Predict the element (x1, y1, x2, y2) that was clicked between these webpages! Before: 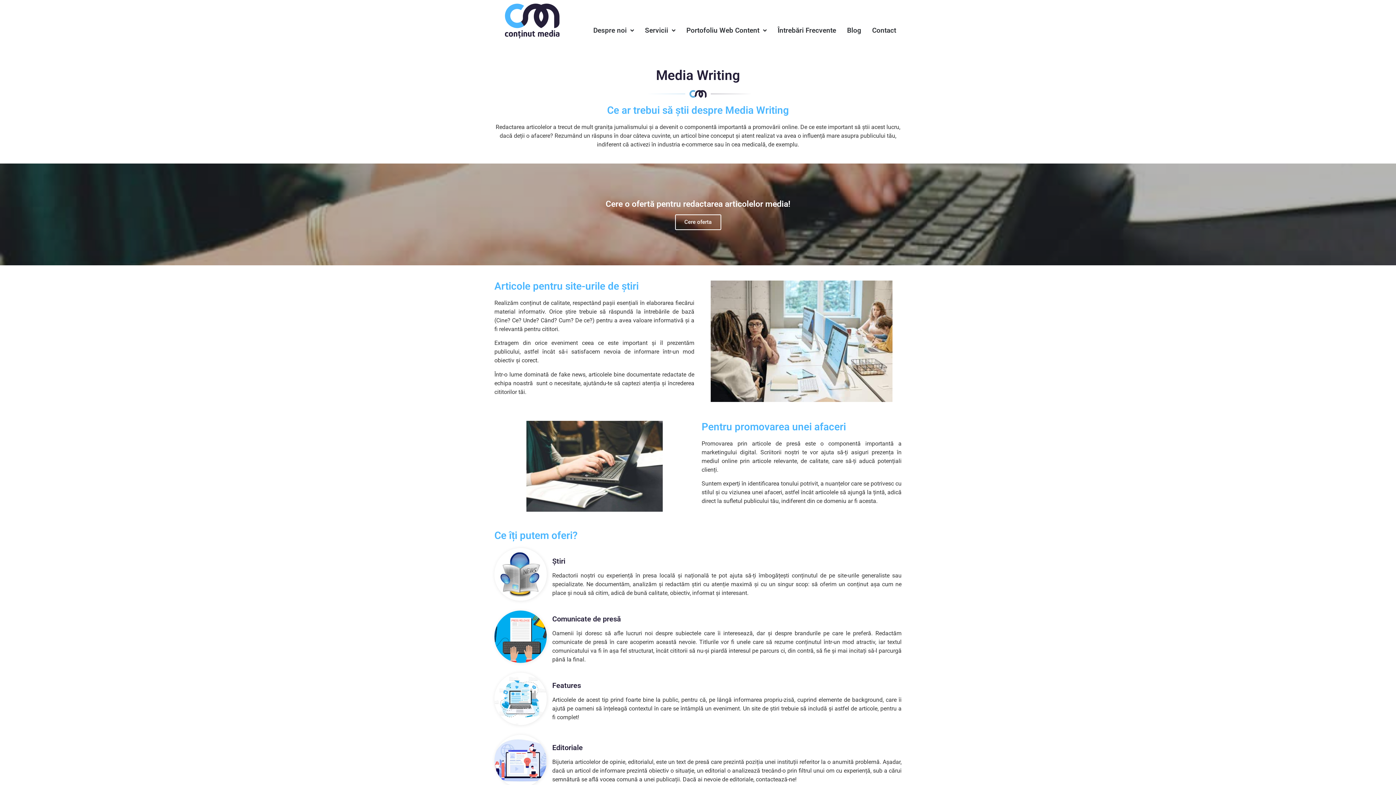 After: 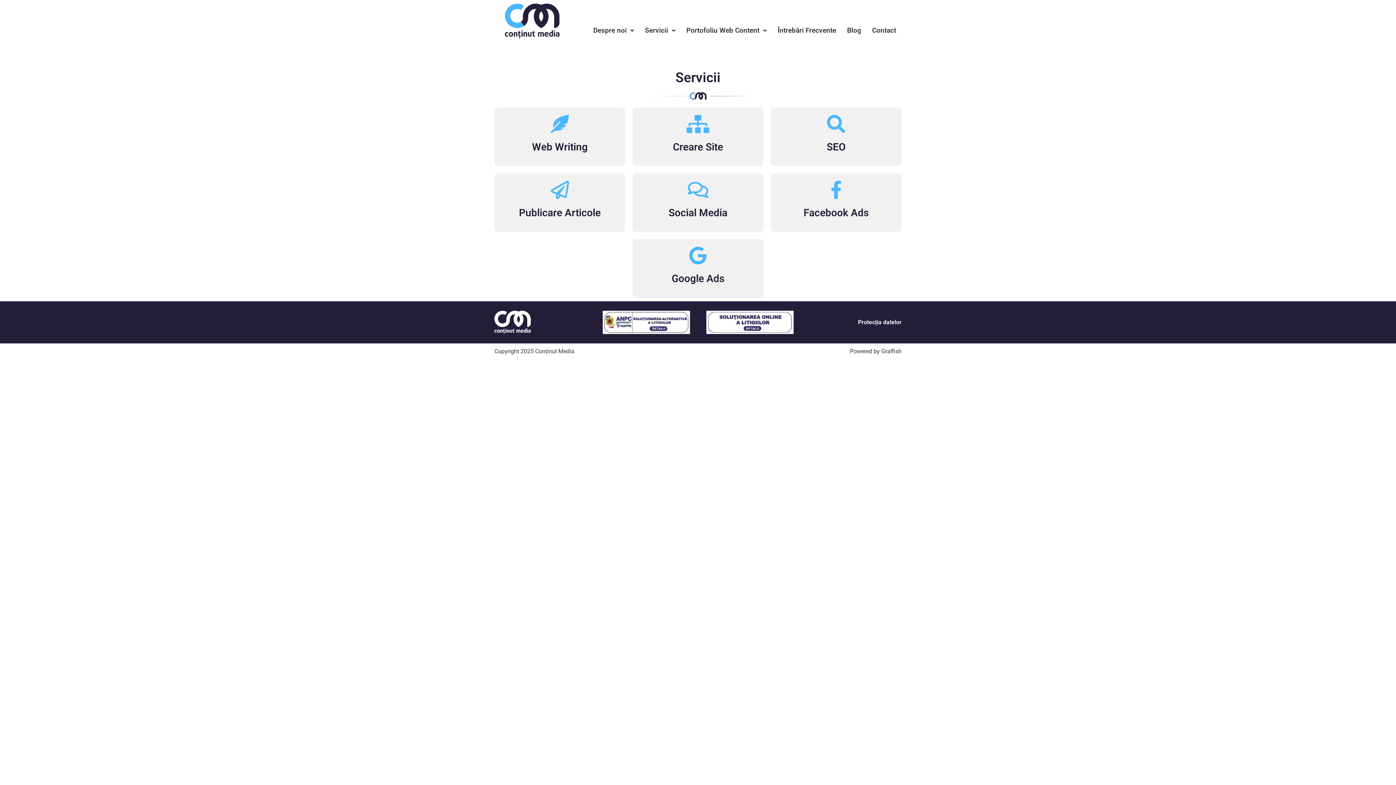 Action: label: Servicii bbox: (639, 22, 681, 38)